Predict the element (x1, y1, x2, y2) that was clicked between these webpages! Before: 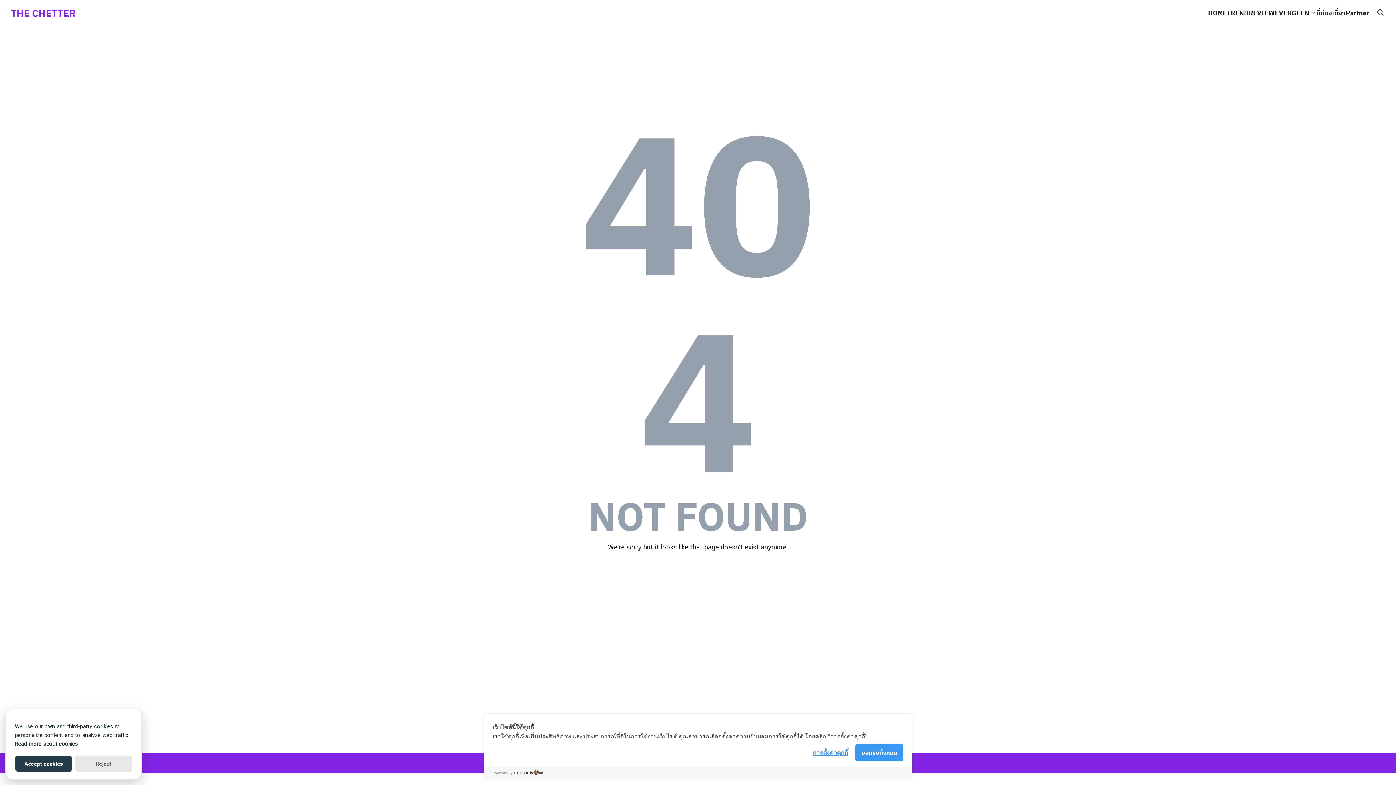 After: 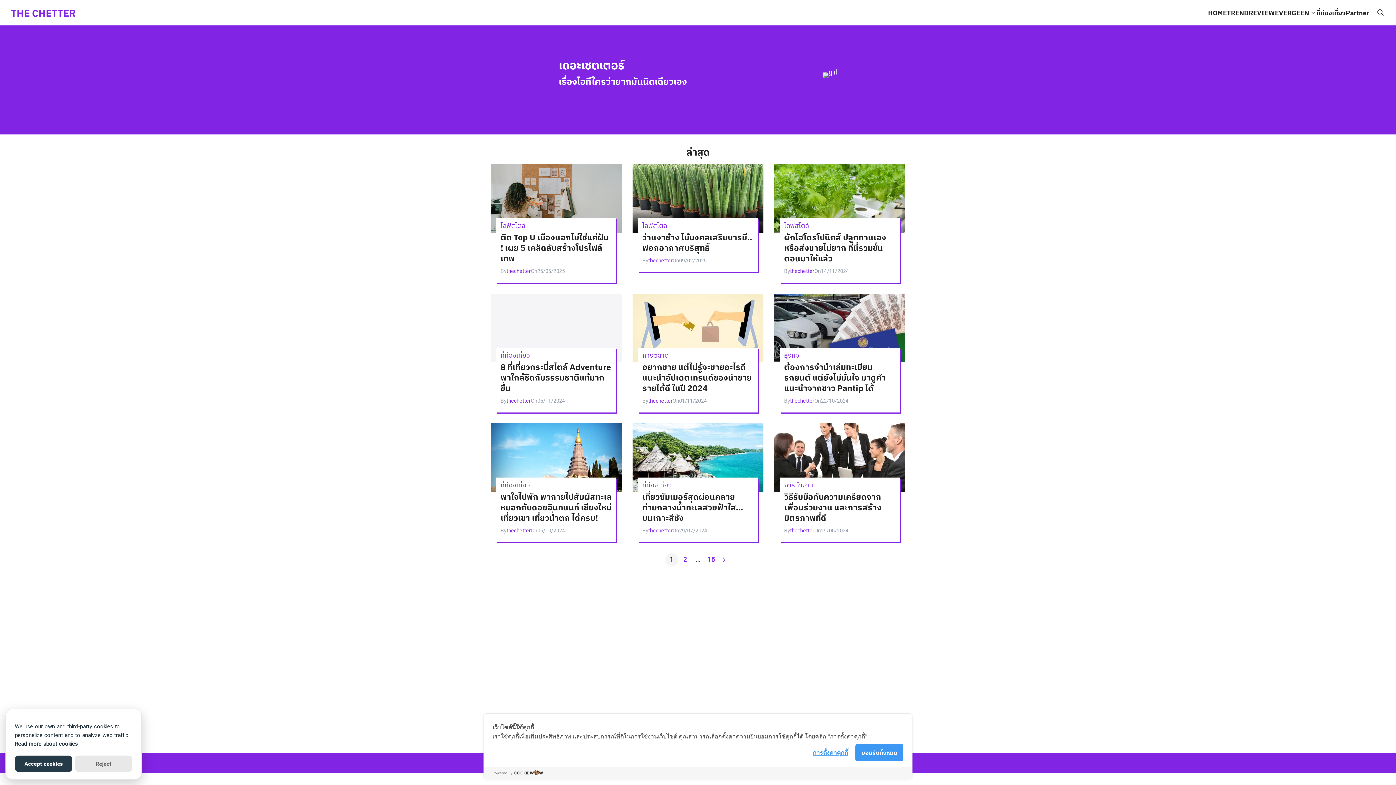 Action: bbox: (10, 6, 75, 19) label: THE CHETTER